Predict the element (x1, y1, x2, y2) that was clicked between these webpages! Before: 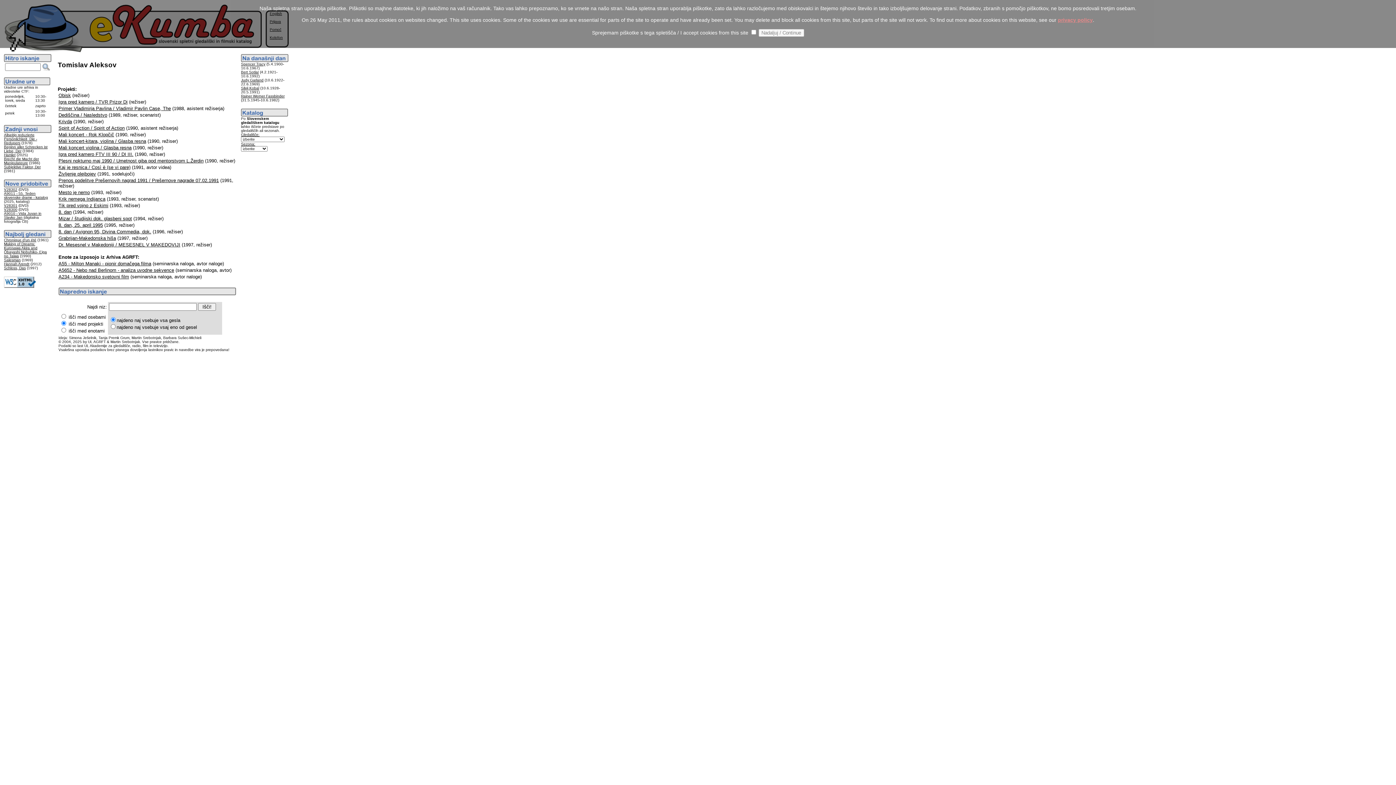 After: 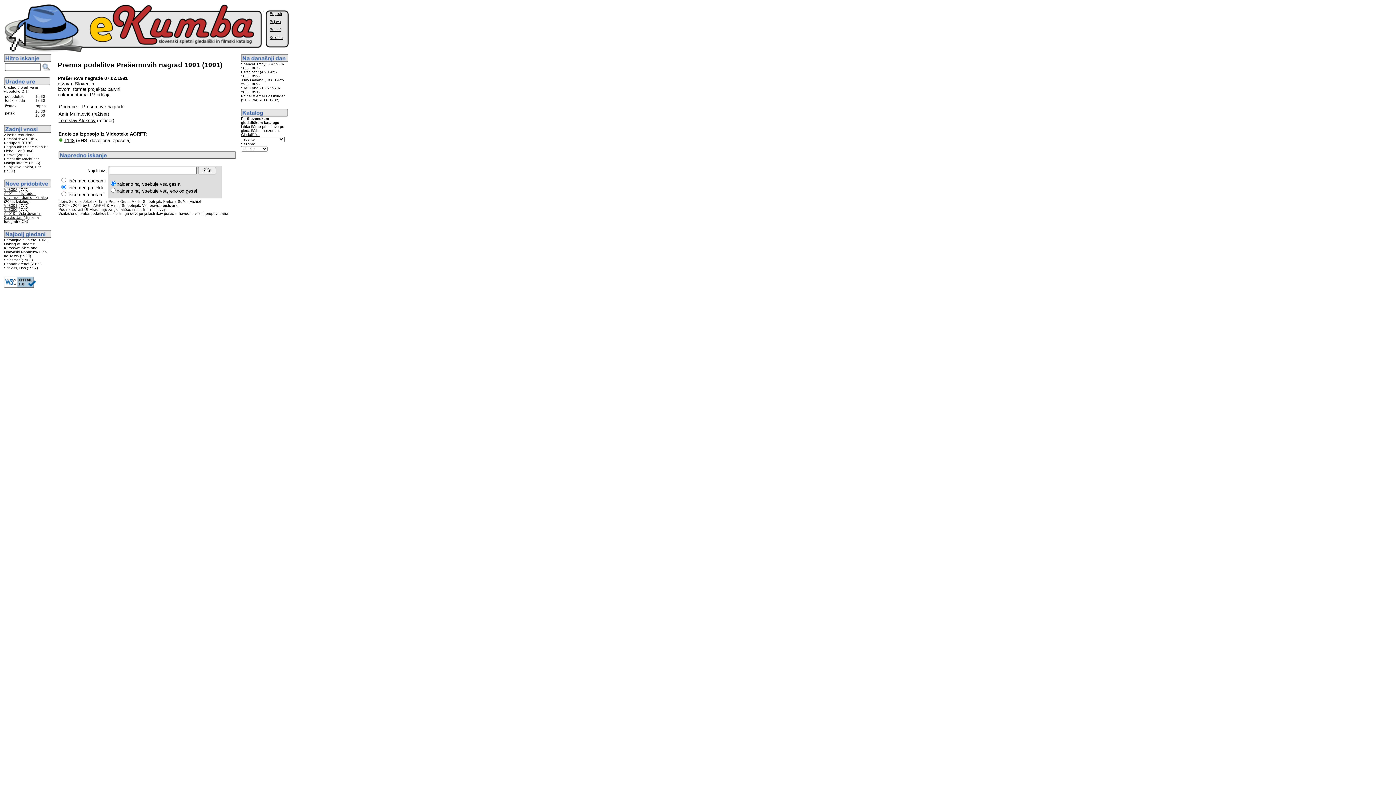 Action: bbox: (58, 177, 218, 183) label: Prenos podelitve Prešernovih nagrad 1991 / Prešernove nagrade 07.02.1991